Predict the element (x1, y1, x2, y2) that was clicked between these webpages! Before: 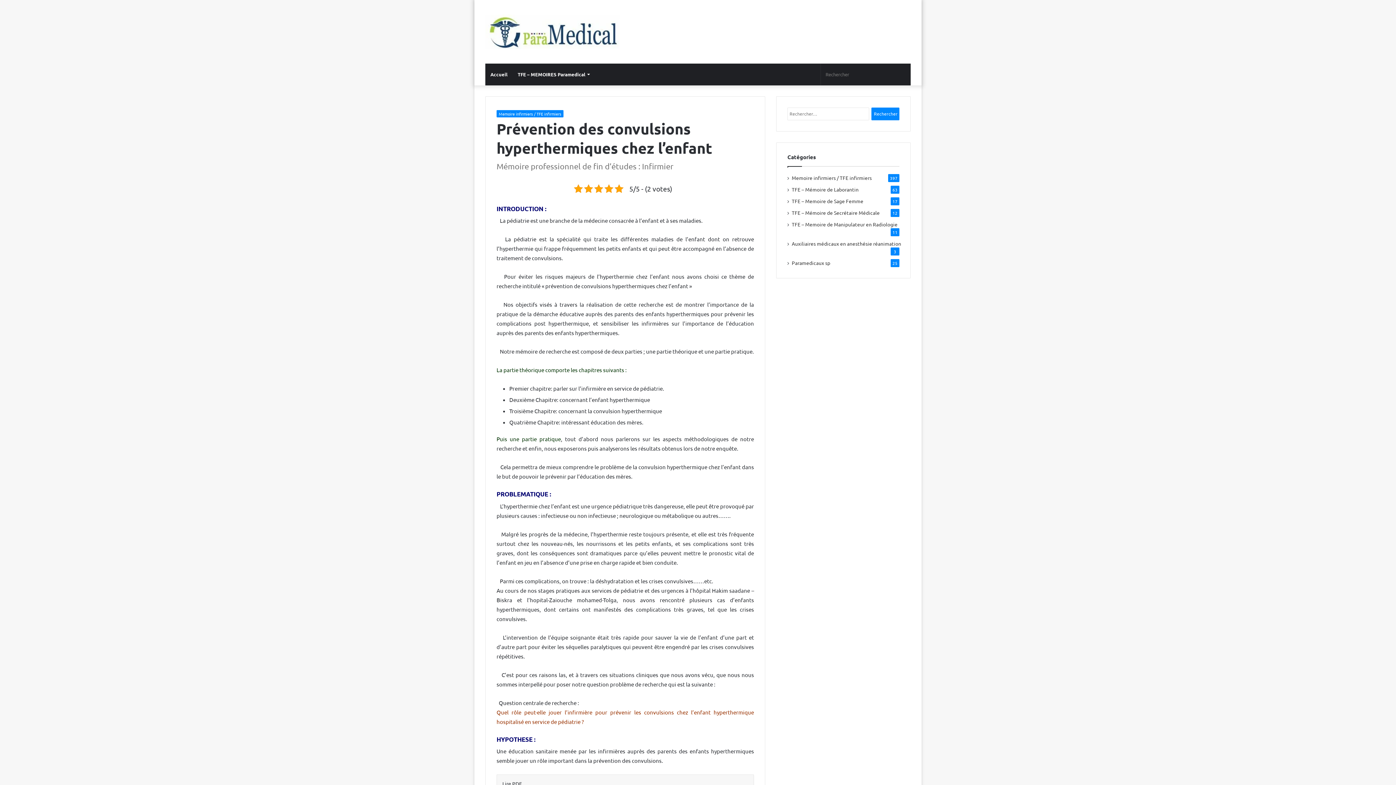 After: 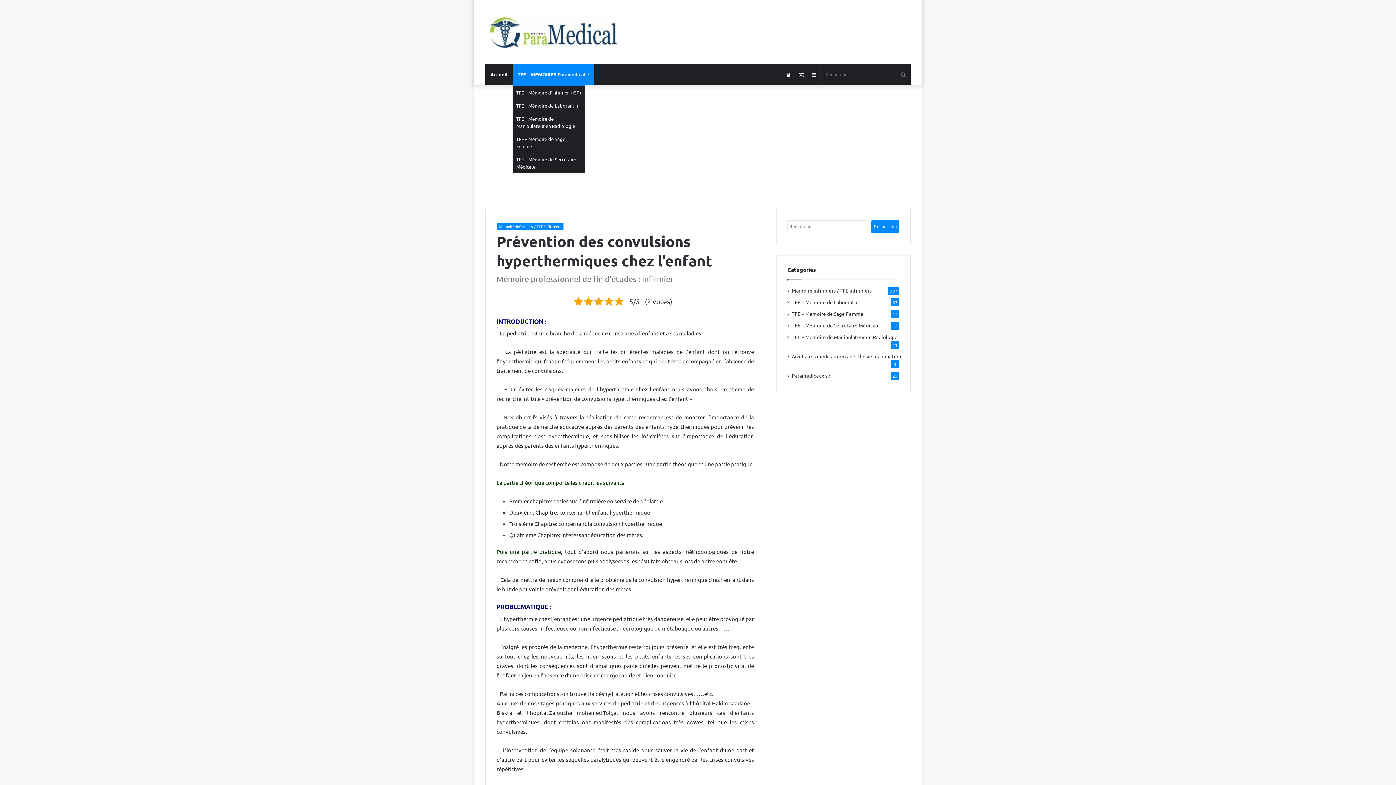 Action: bbox: (512, 63, 594, 85) label: TFE – MEMOIRES Paramedical